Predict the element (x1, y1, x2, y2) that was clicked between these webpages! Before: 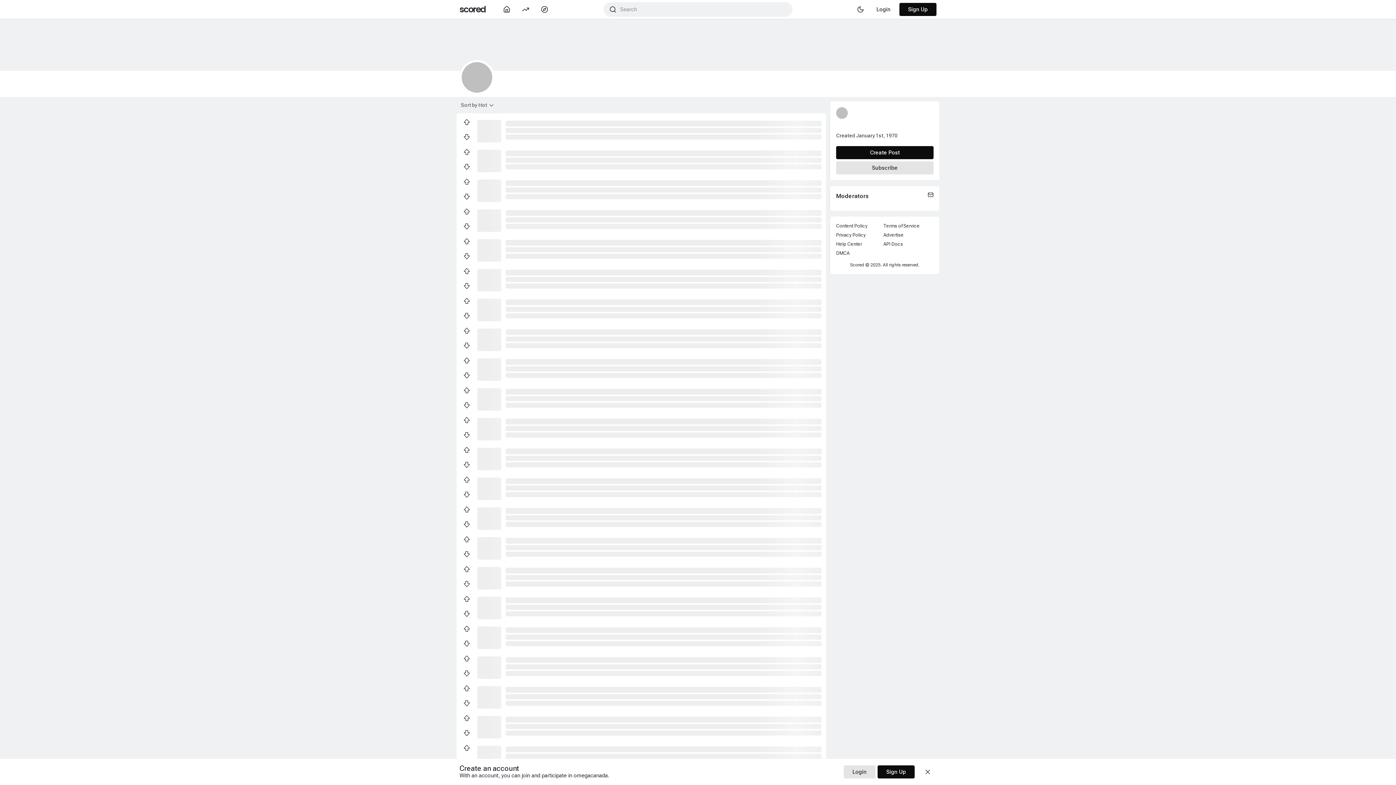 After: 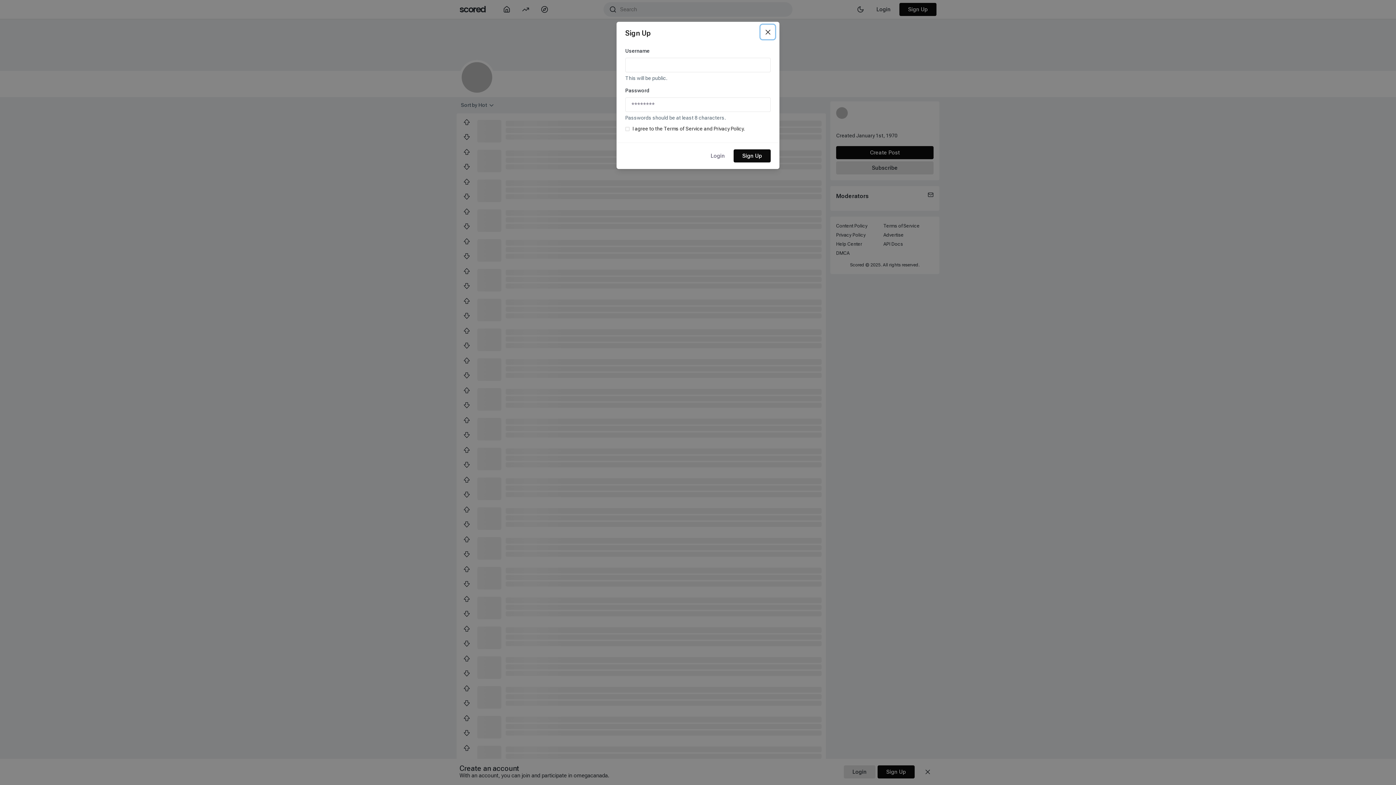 Action: bbox: (461, 252, 471, 260)